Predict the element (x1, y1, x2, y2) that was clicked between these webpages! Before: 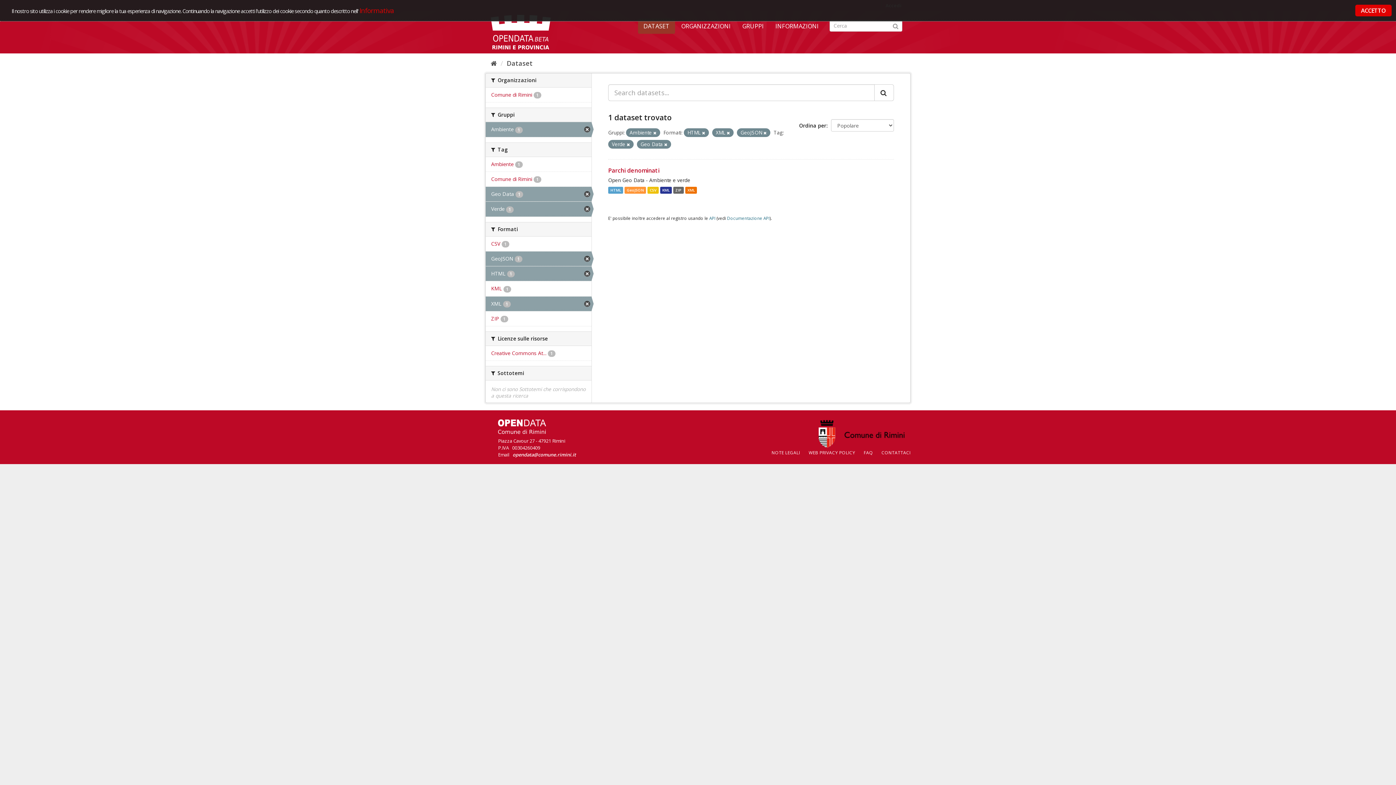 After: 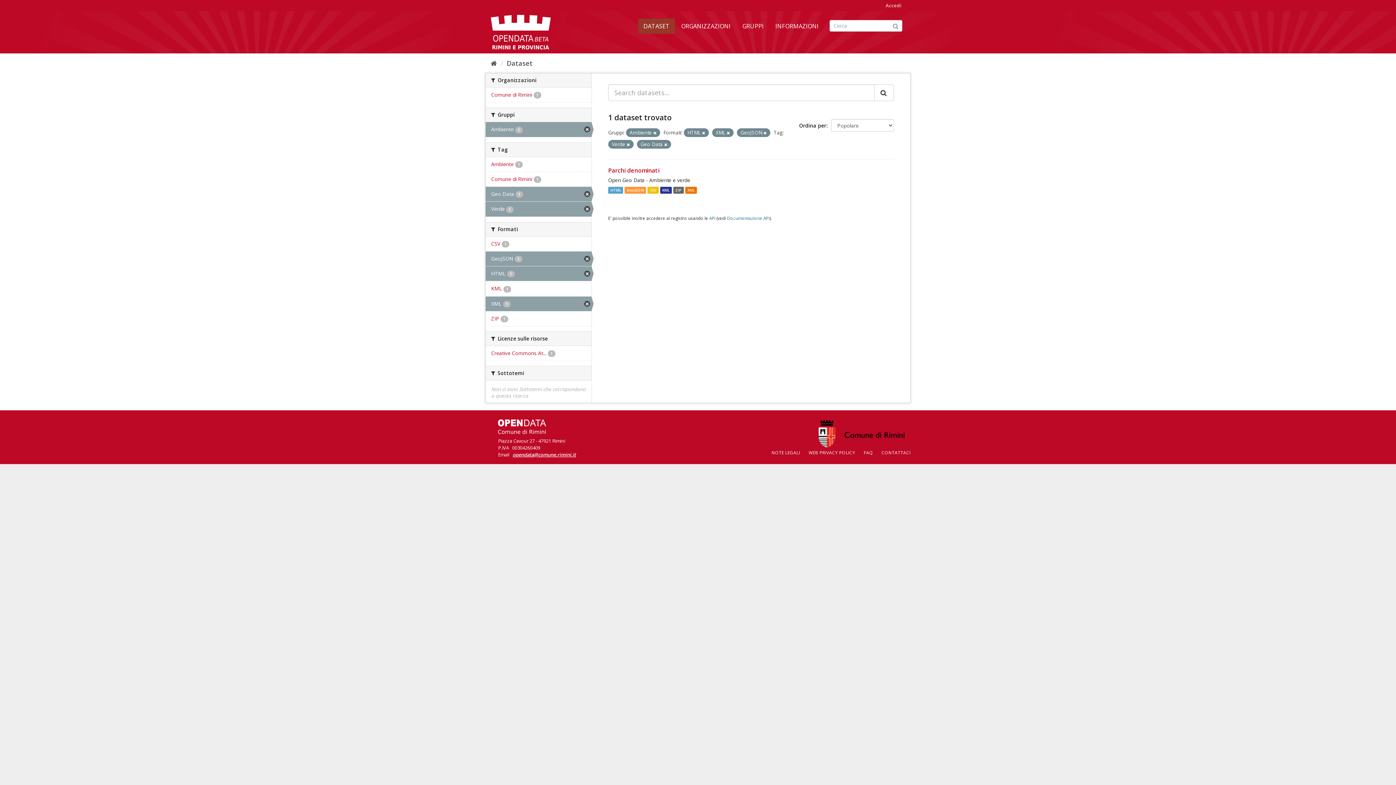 Action: bbox: (512, 451, 576, 458) label: opendata@comune.rimini.it